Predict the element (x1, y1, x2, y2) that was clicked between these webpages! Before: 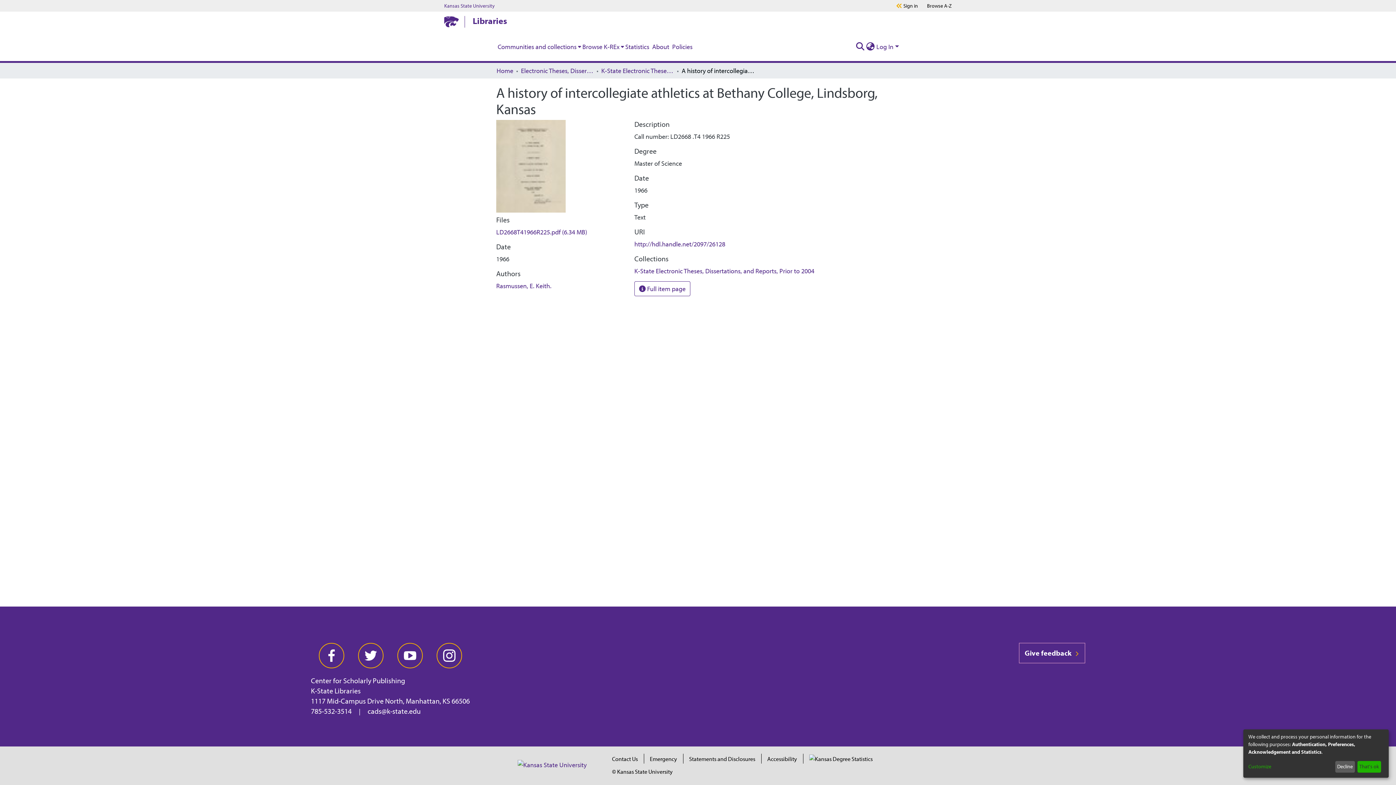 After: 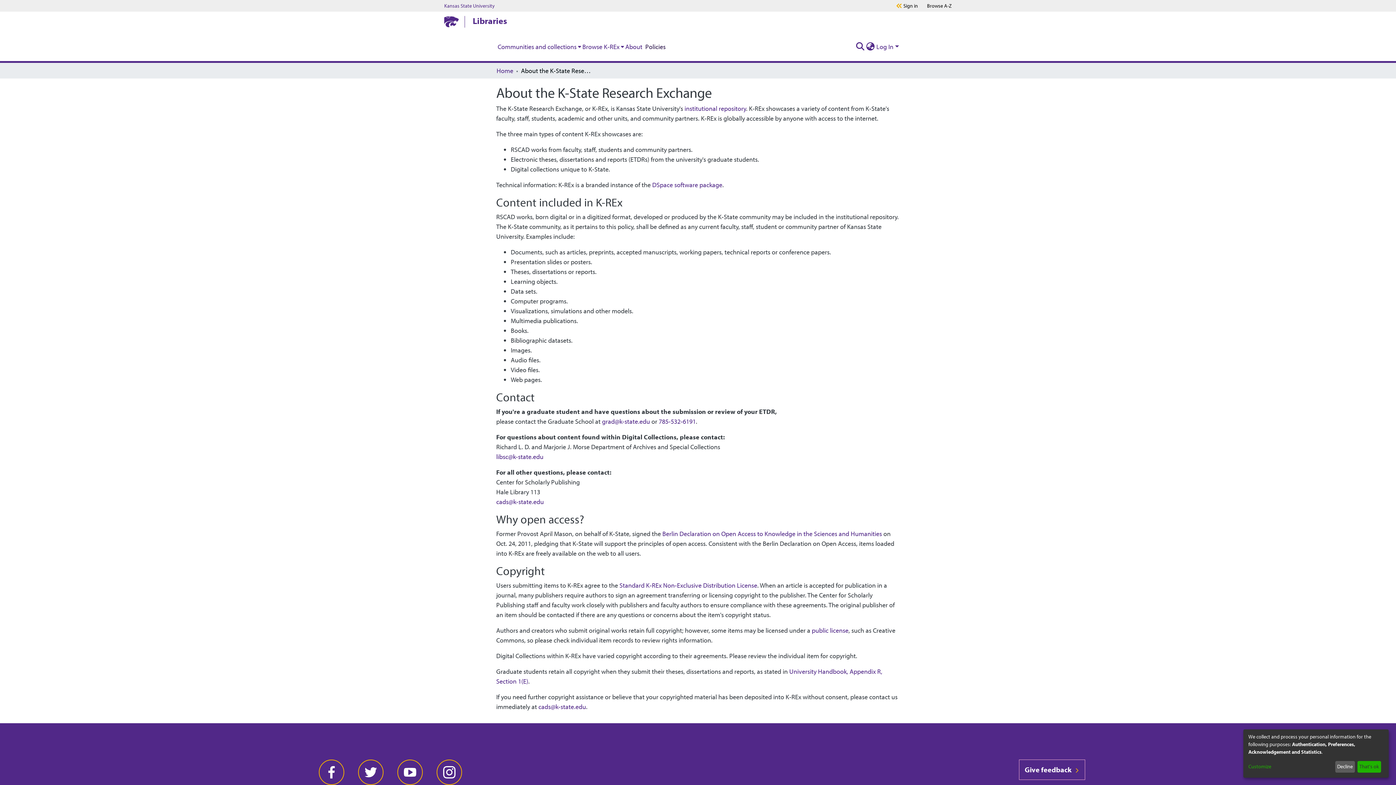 Action: bbox: (650, 41, 670, 51) label: About